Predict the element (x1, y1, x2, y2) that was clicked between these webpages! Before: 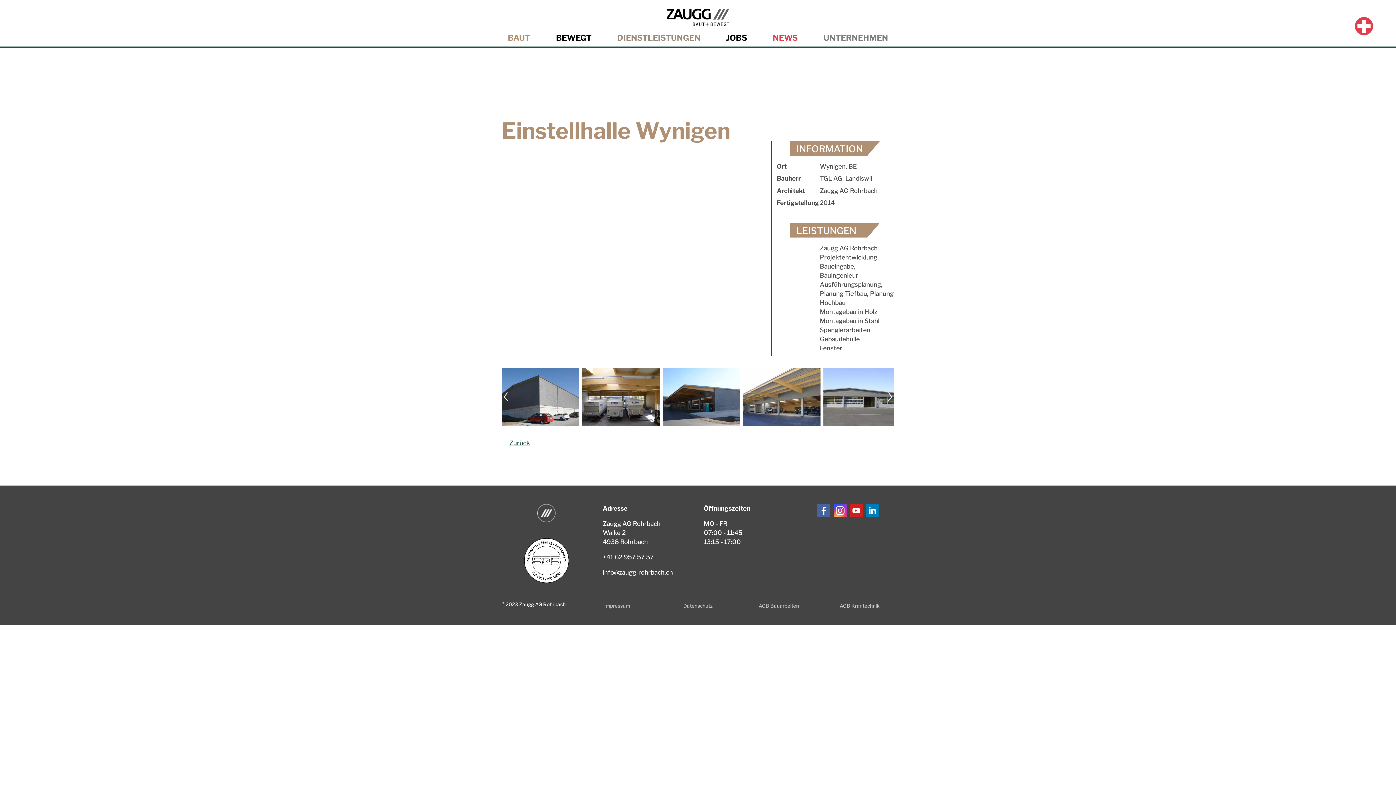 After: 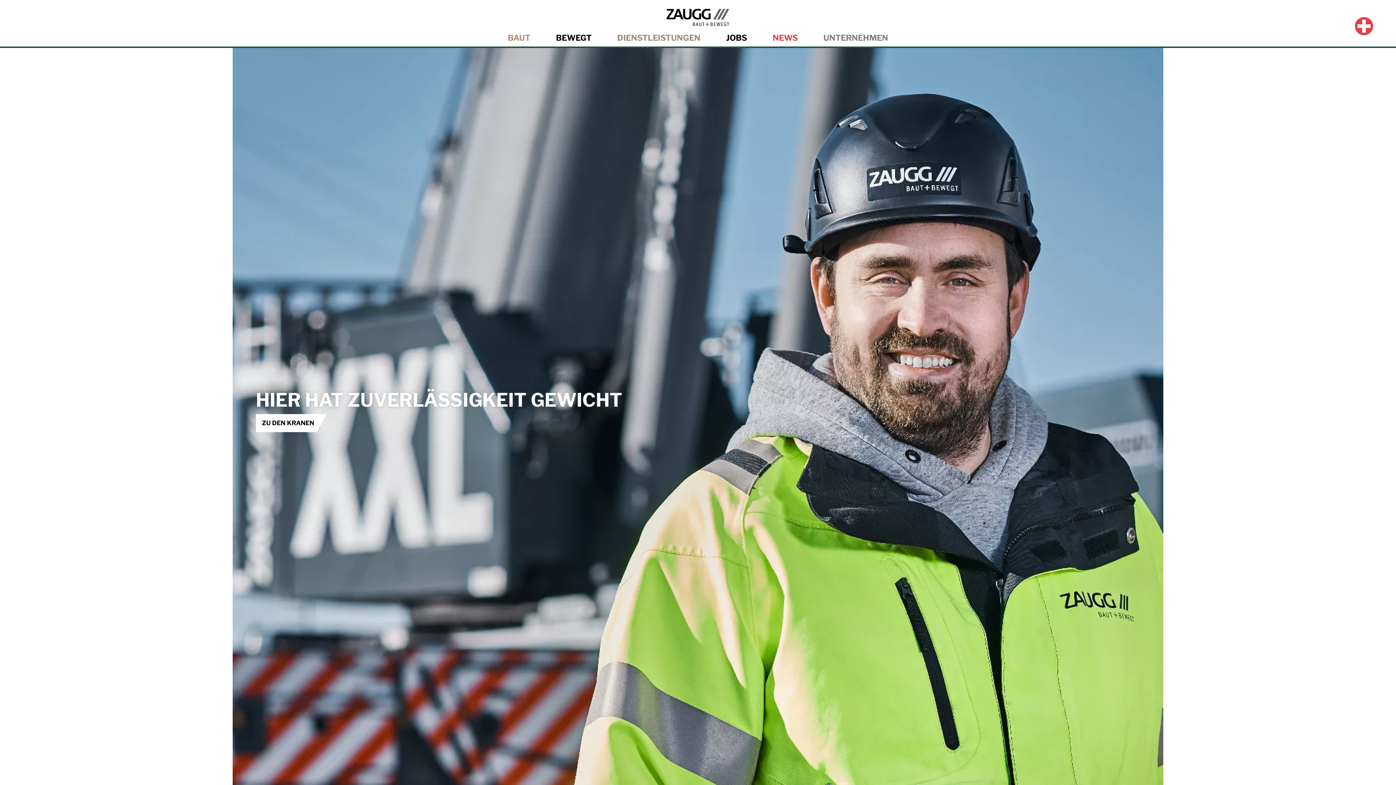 Action: label: BEWEGT bbox: (549, 29, 597, 46)